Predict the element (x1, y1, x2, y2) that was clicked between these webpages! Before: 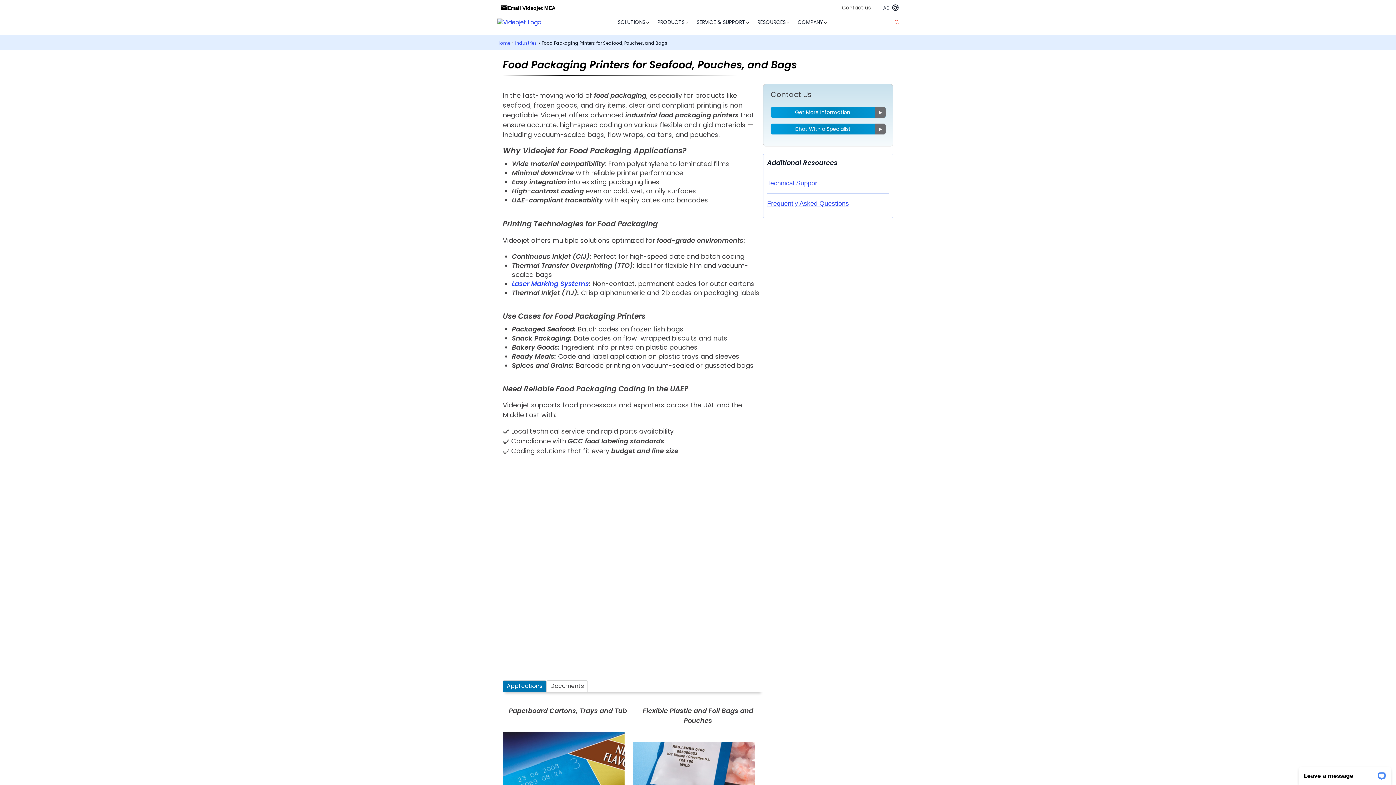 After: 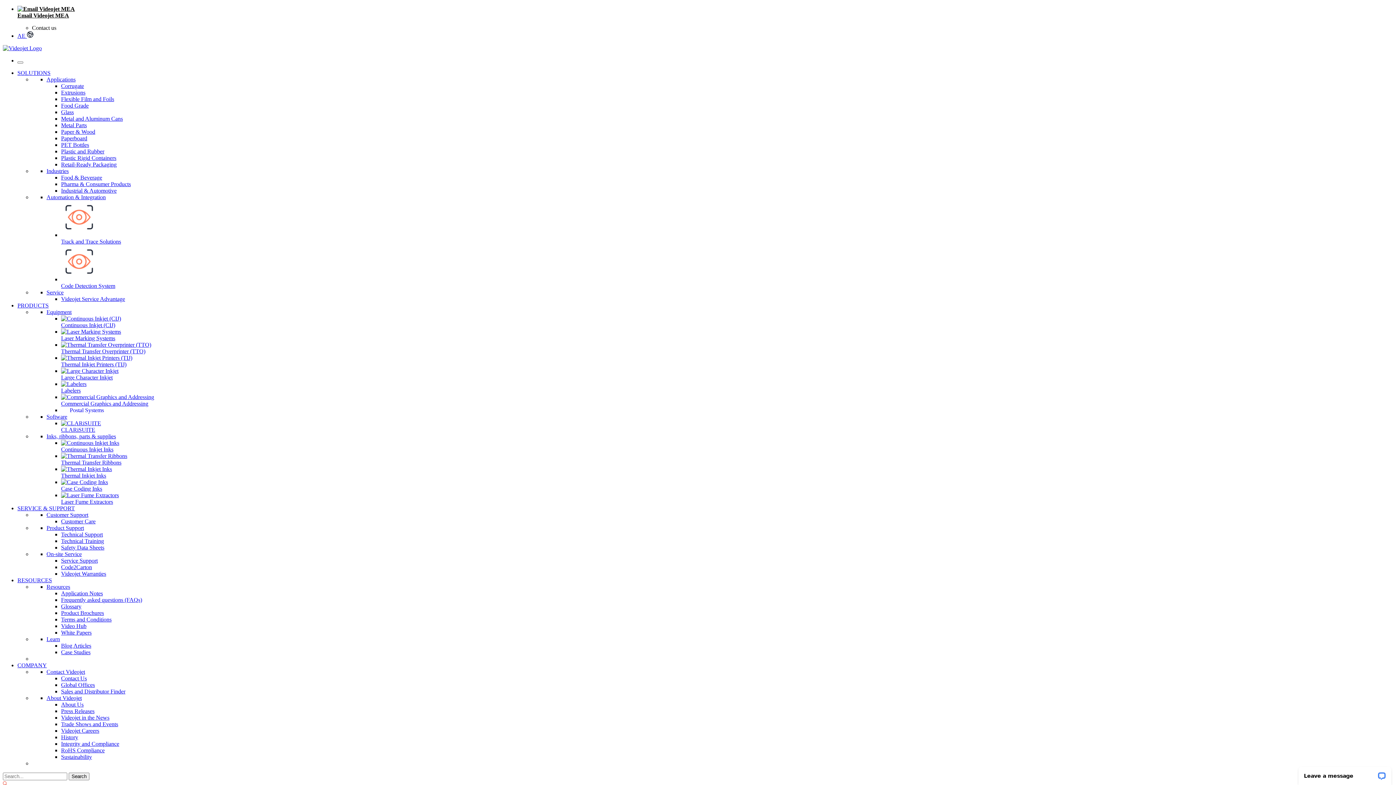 Action: label: Laser Marking Systems bbox: (512, 279, 589, 288)